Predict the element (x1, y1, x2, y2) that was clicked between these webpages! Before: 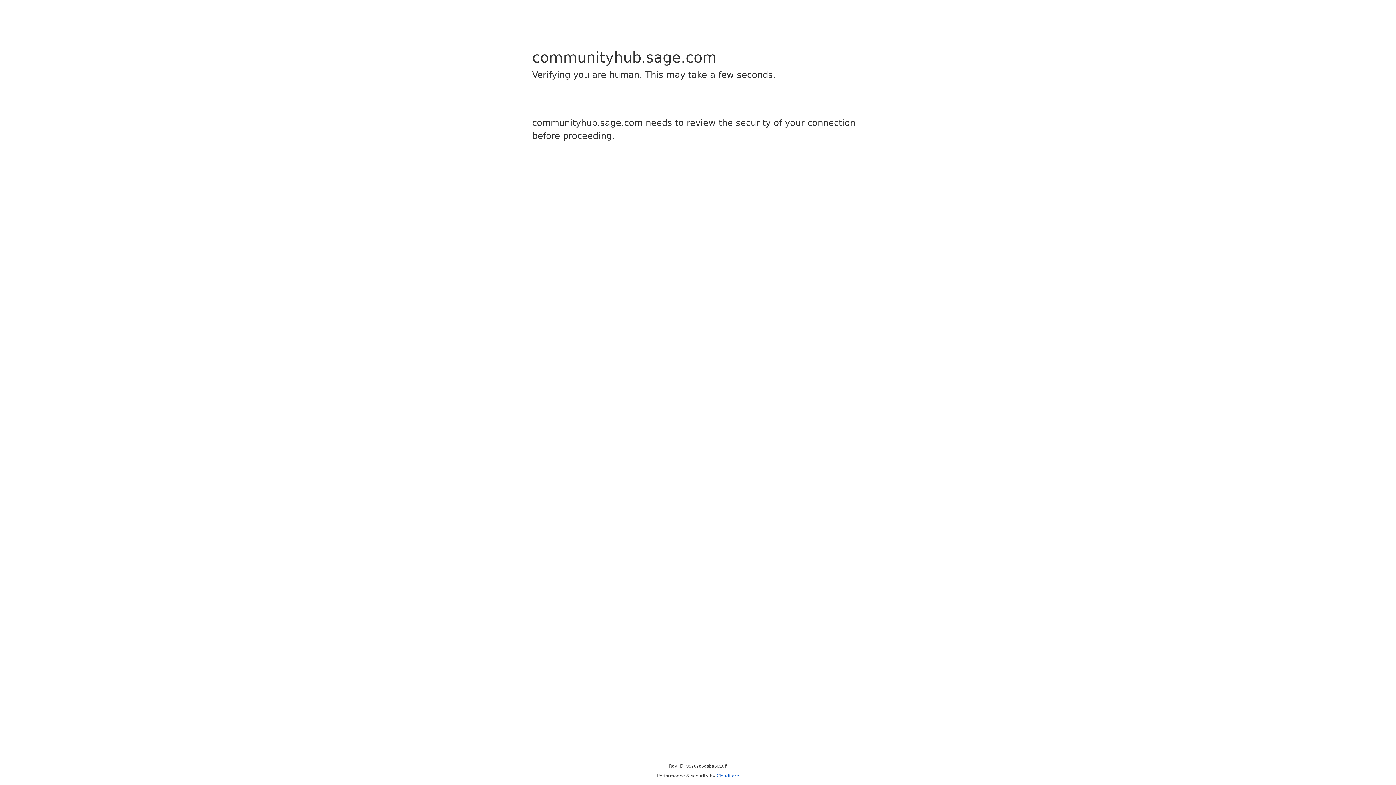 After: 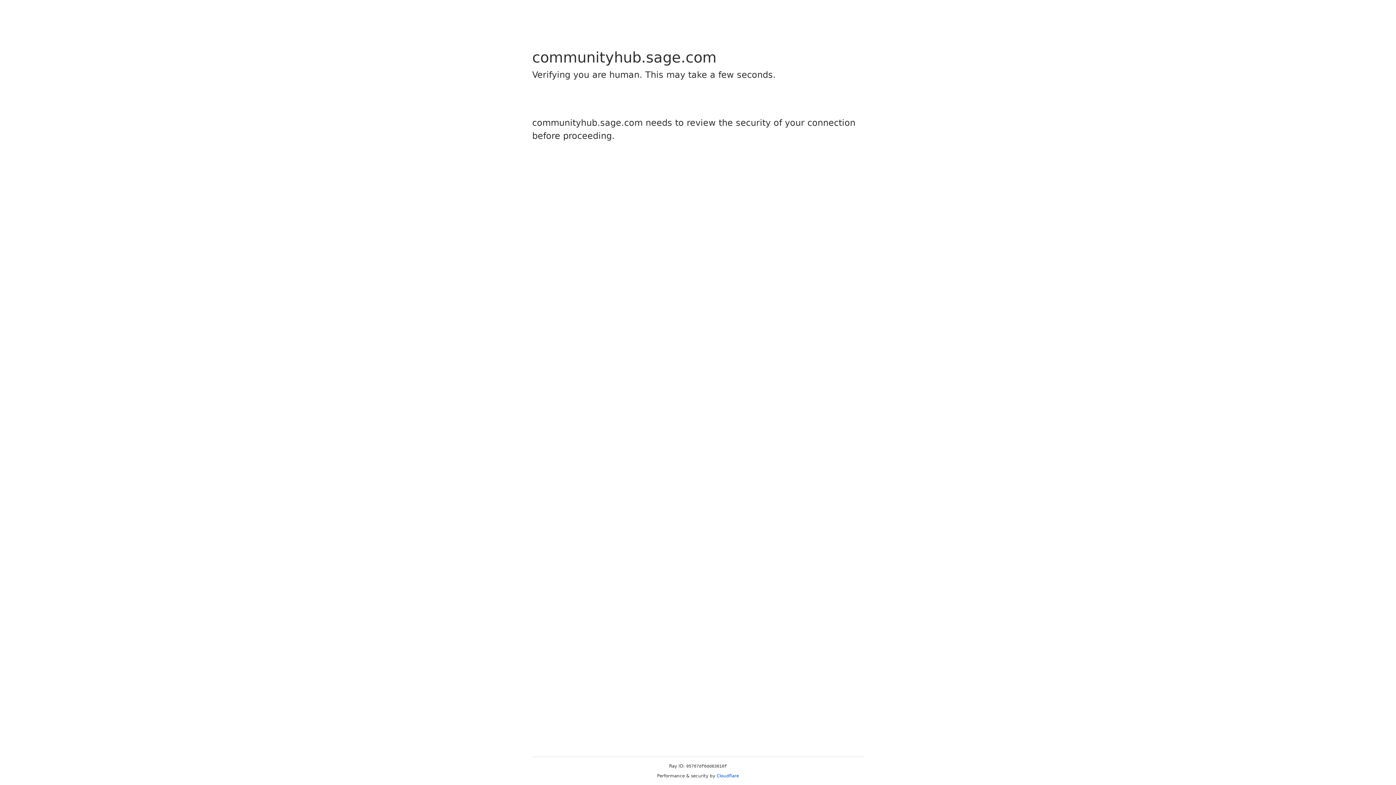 Action: bbox: (716, 773, 739, 778) label: Cloudflare